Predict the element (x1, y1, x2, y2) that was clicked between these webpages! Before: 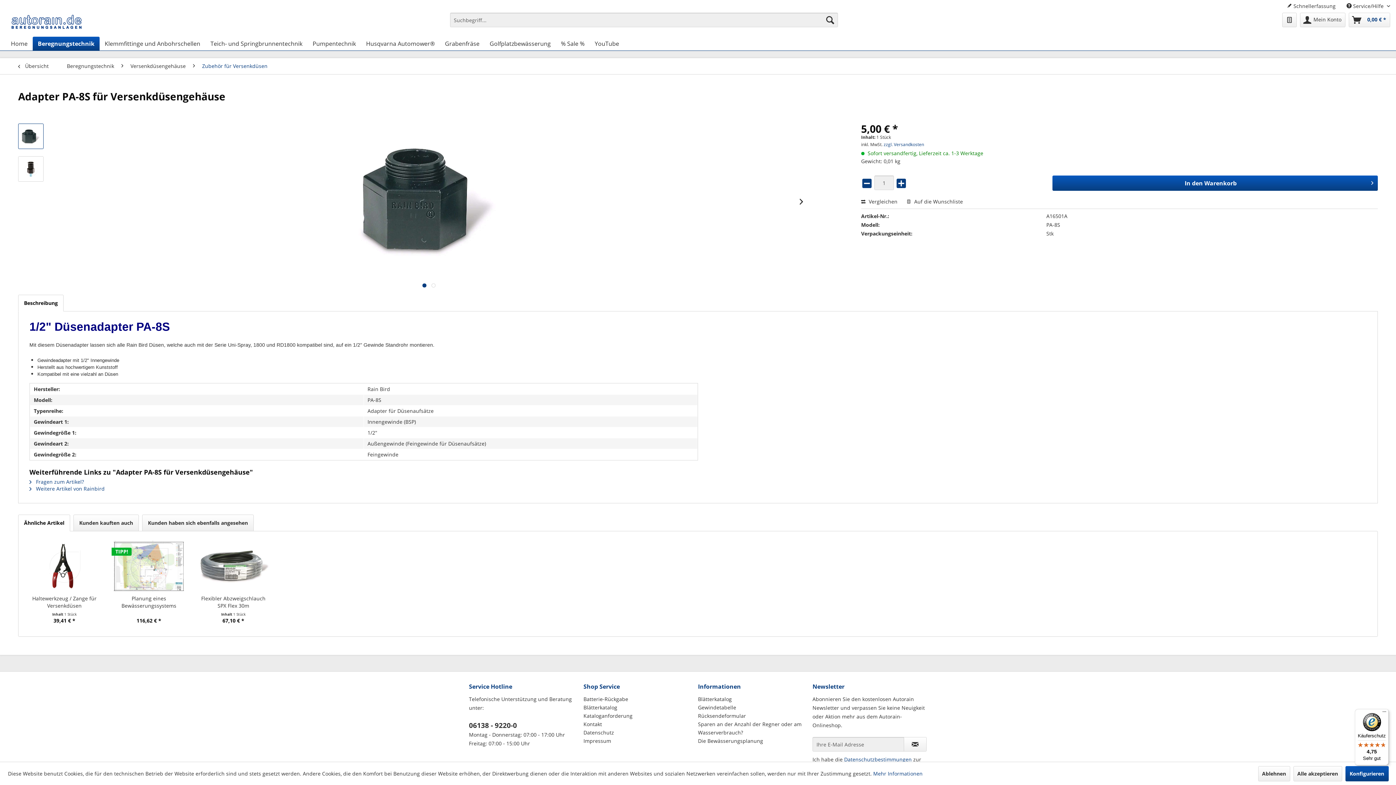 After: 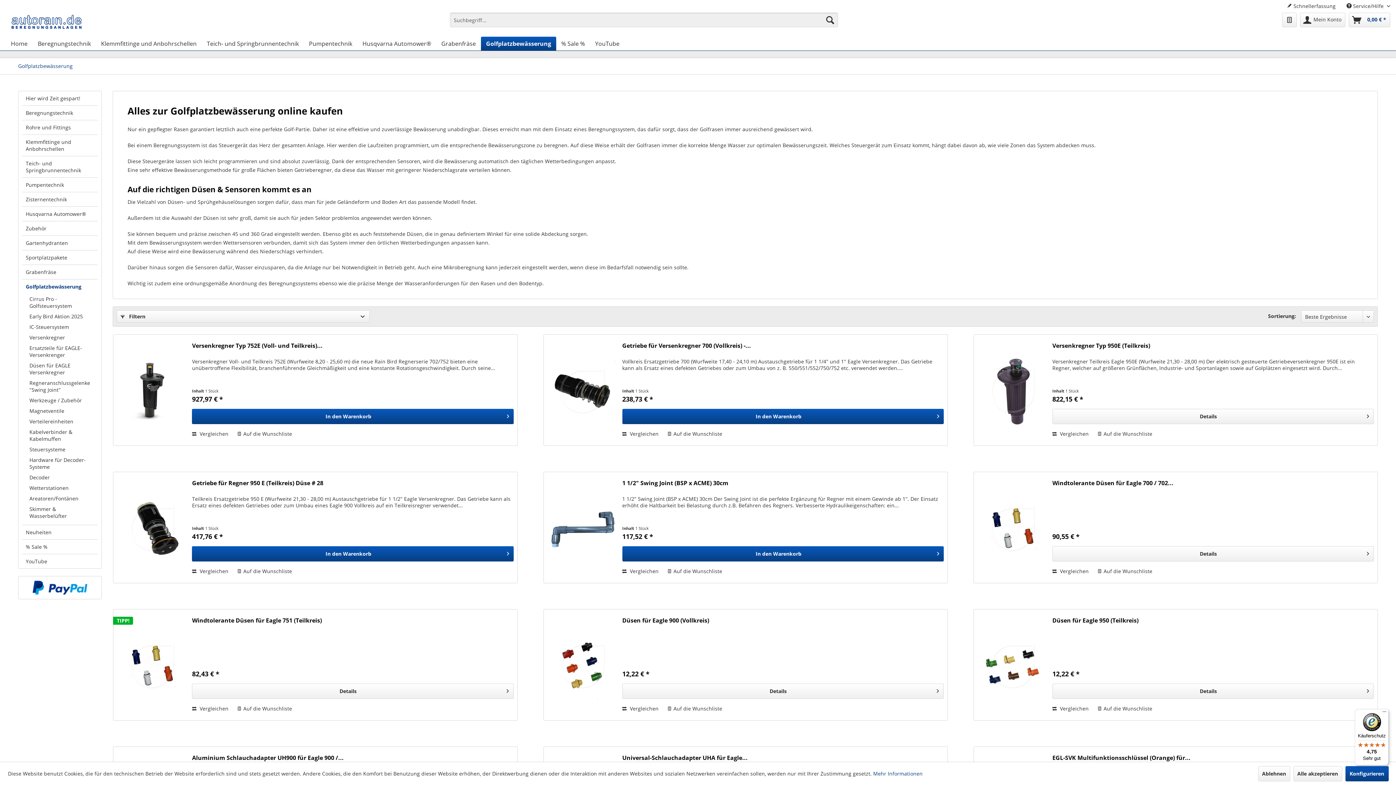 Action: label: Golfplatzbewässerung bbox: (484, 36, 556, 50)